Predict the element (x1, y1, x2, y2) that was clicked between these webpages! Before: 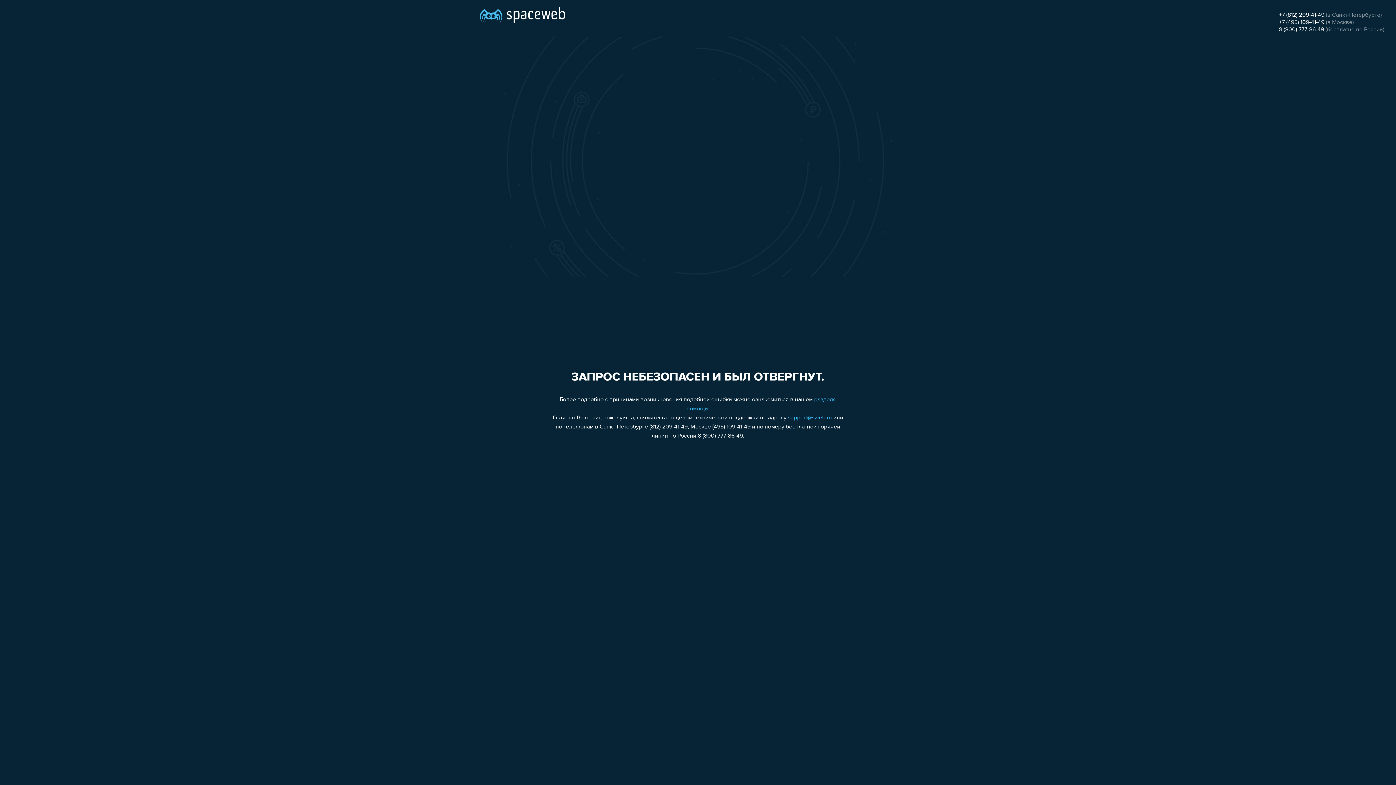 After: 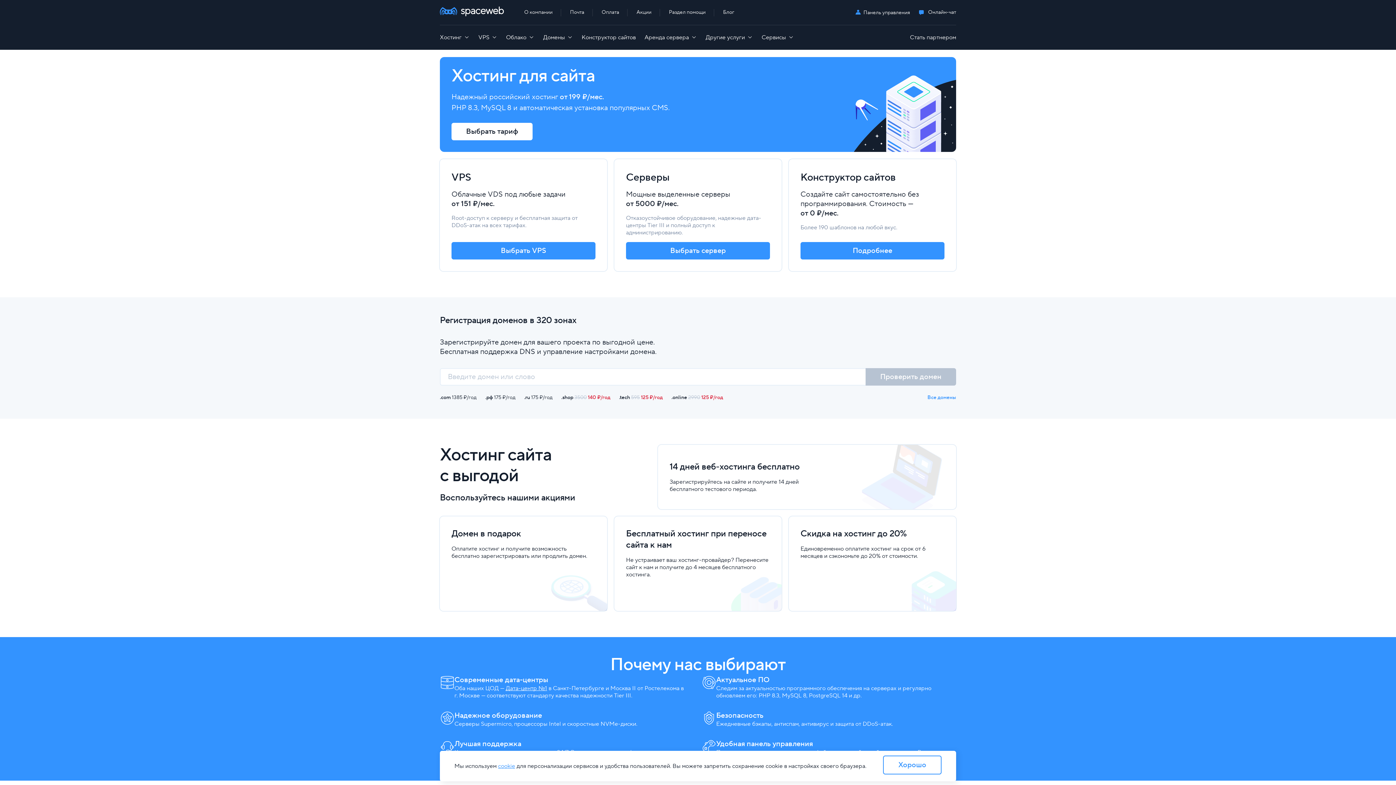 Action: bbox: (480, 0, 565, 25)